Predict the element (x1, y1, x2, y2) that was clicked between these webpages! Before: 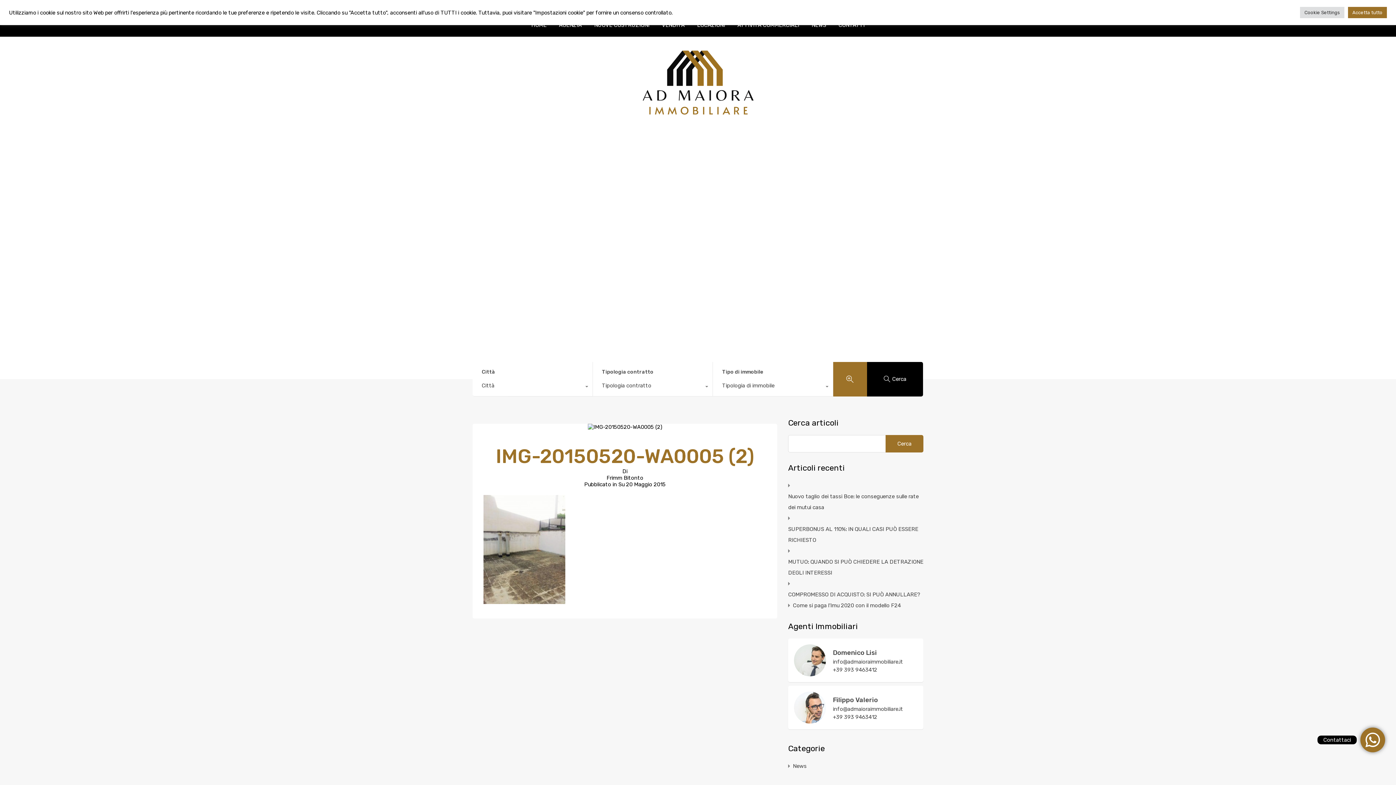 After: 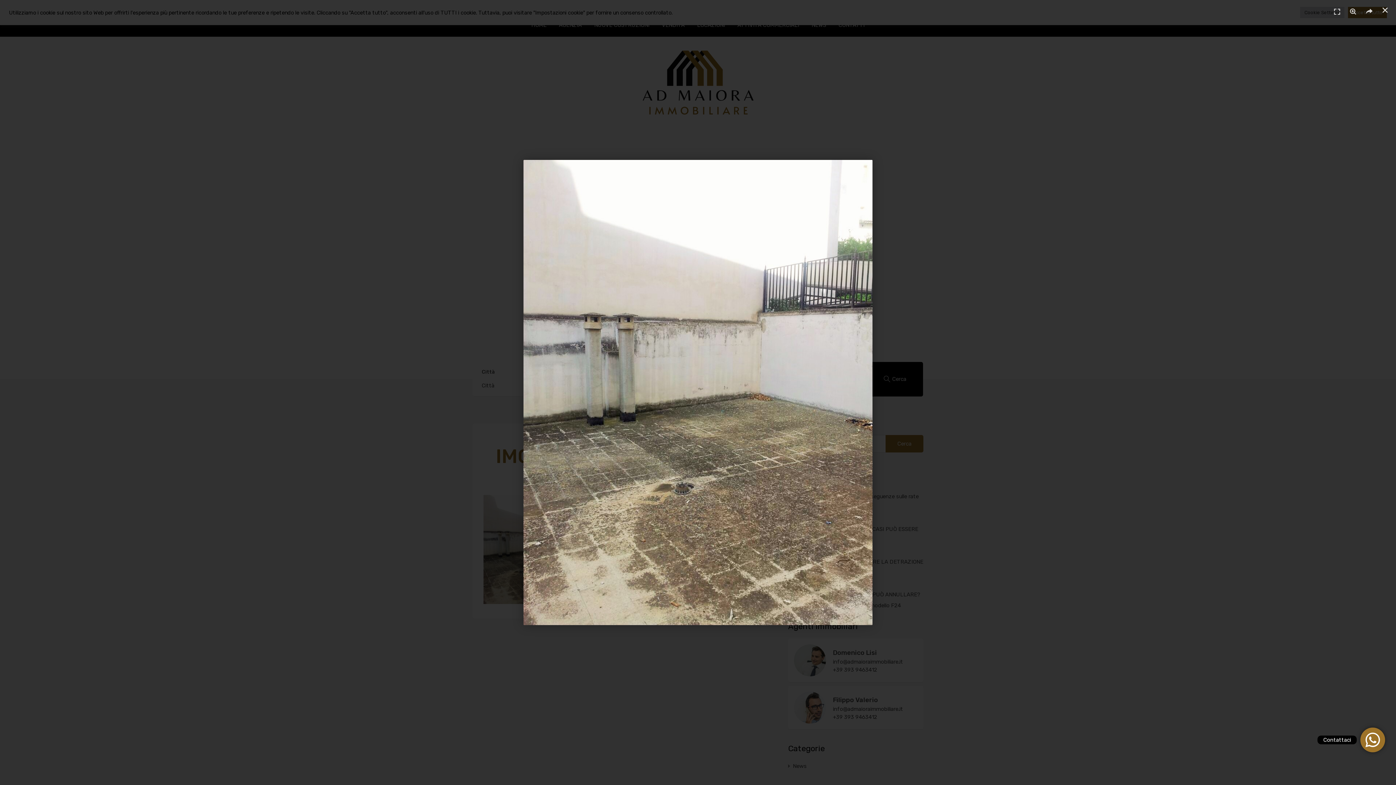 Action: bbox: (483, 595, 565, 602)